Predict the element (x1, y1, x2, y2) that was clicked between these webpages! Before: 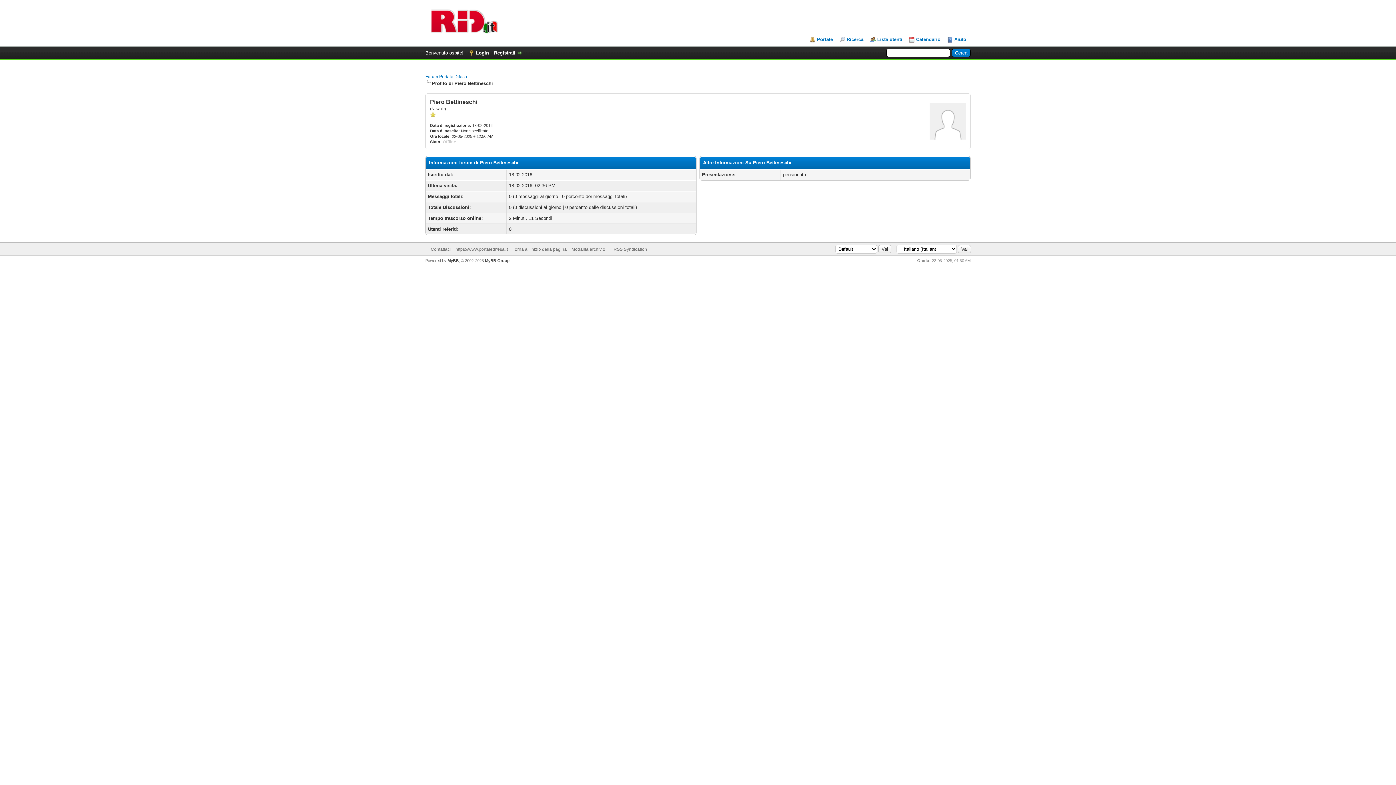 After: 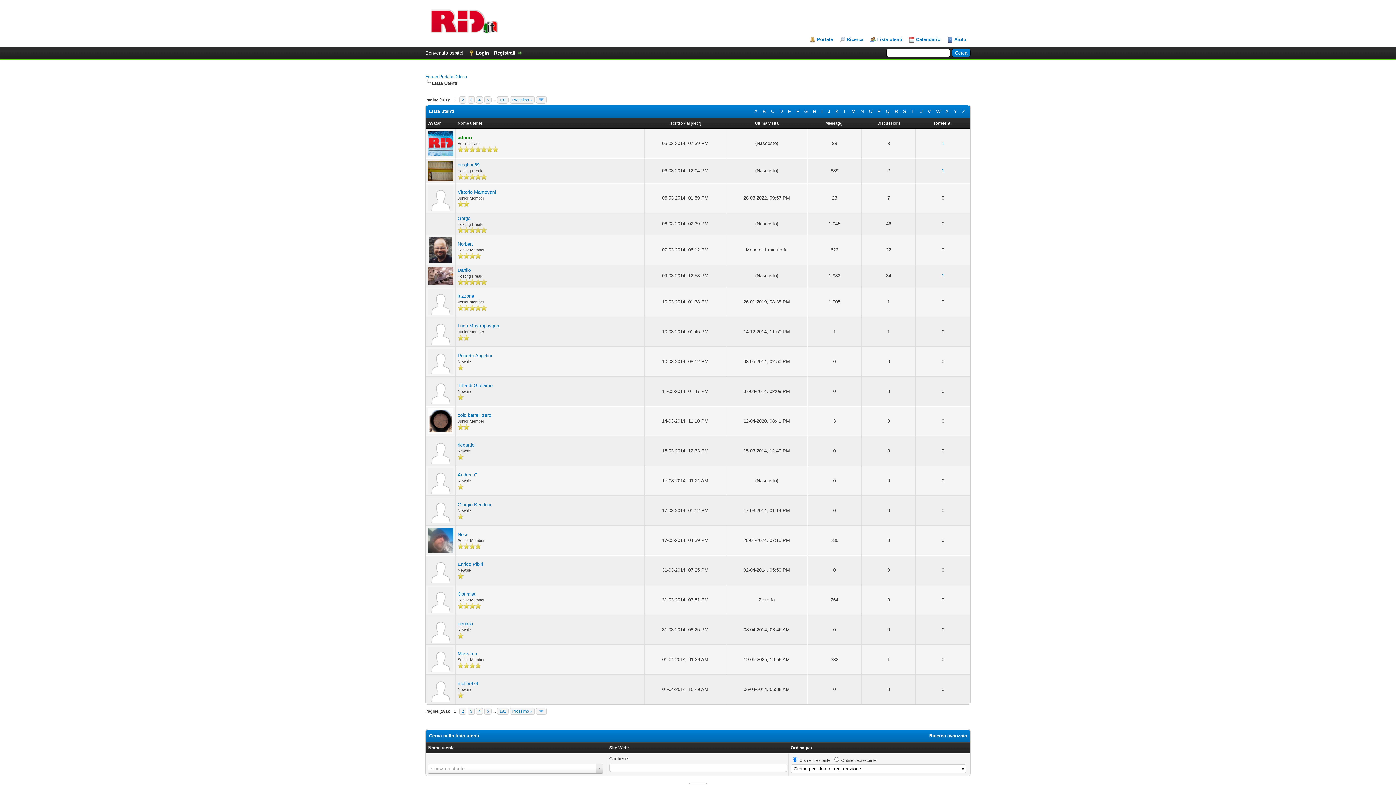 Action: bbox: (870, 36, 902, 42) label: Lista utenti